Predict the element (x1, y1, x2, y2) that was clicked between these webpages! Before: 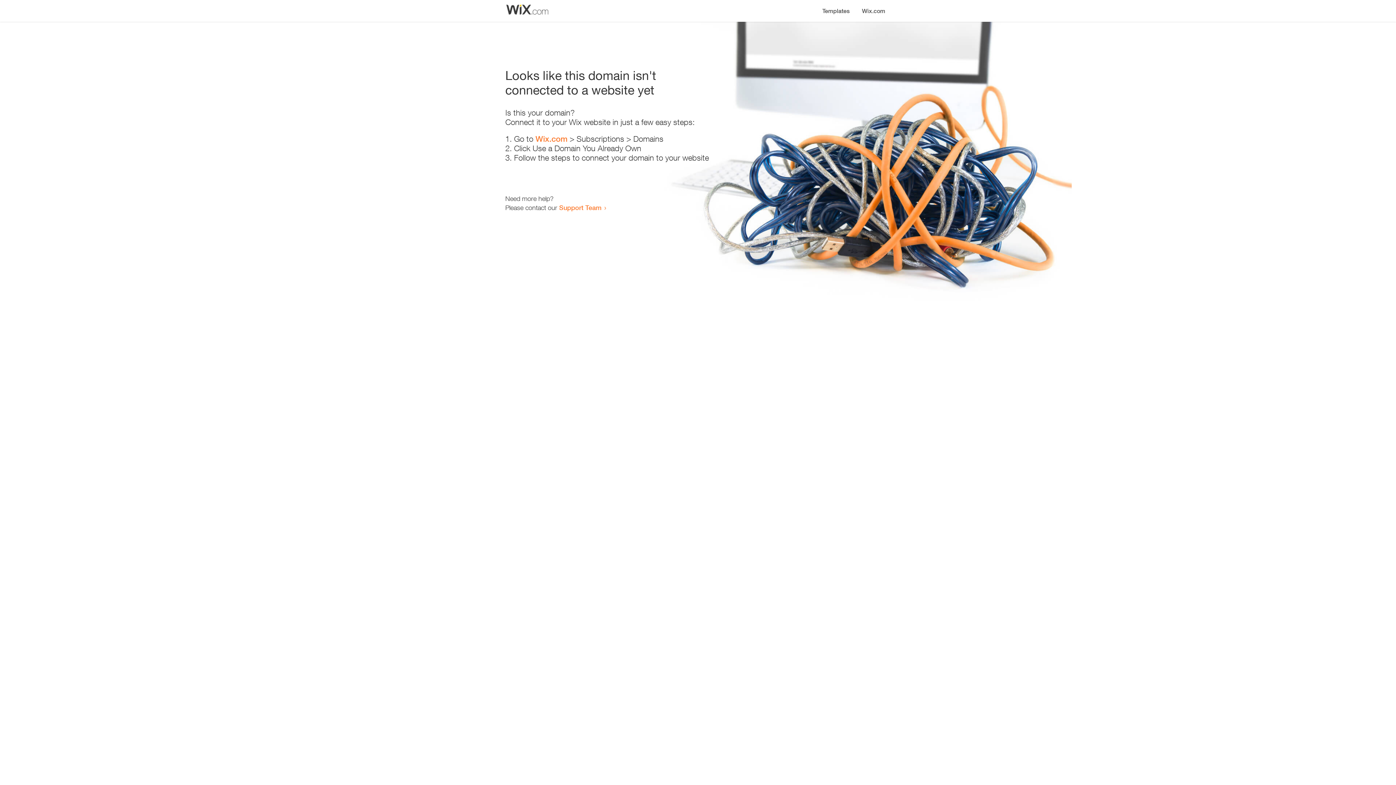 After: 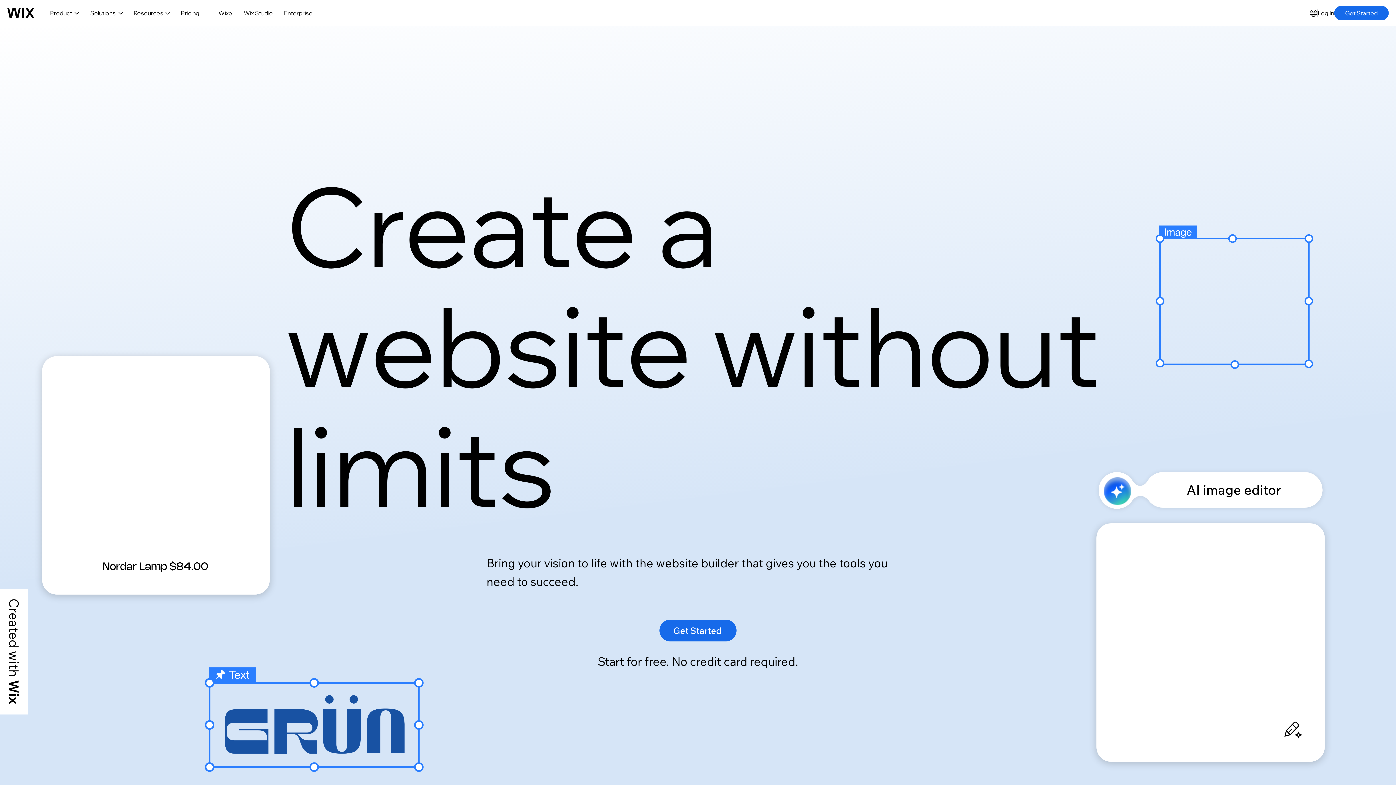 Action: bbox: (856, 0, 890, 14) label: Wix.com